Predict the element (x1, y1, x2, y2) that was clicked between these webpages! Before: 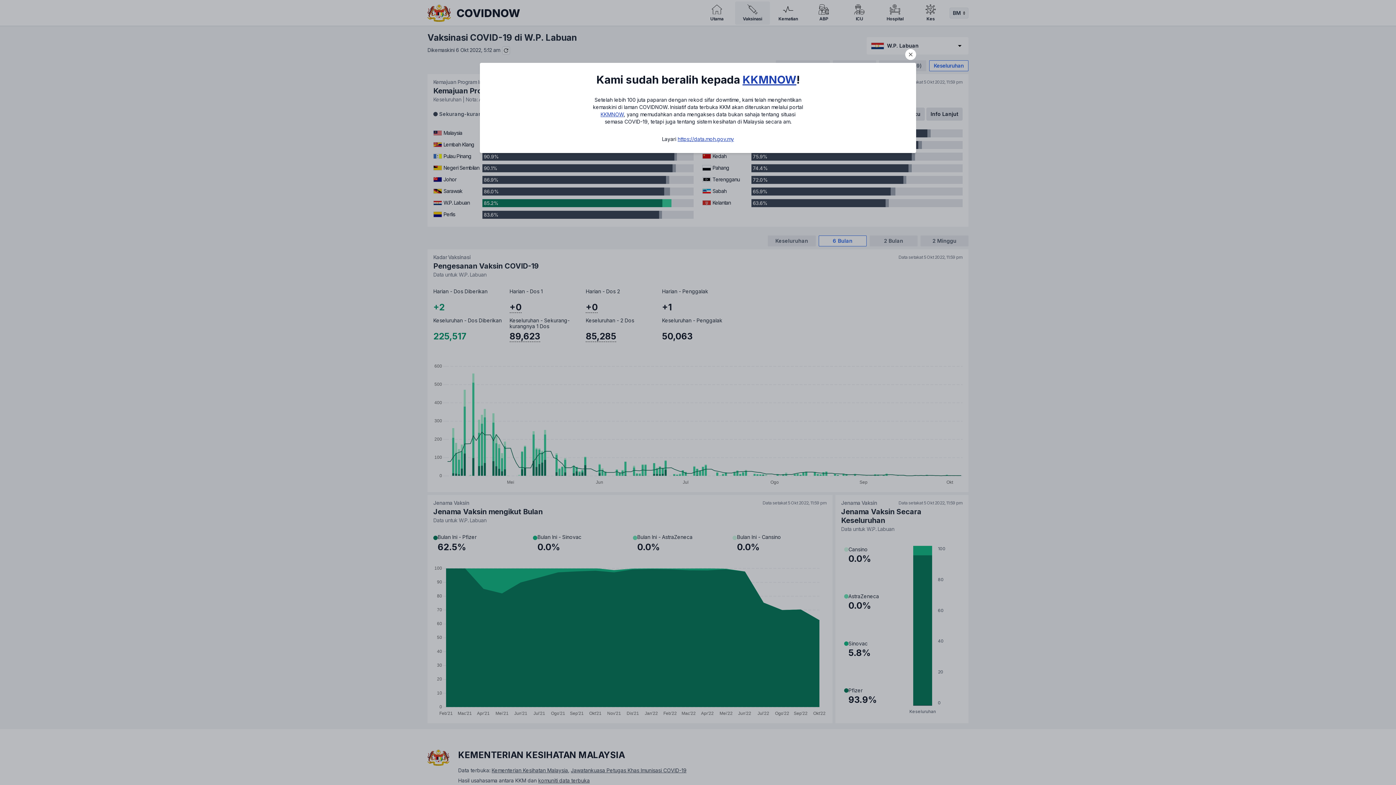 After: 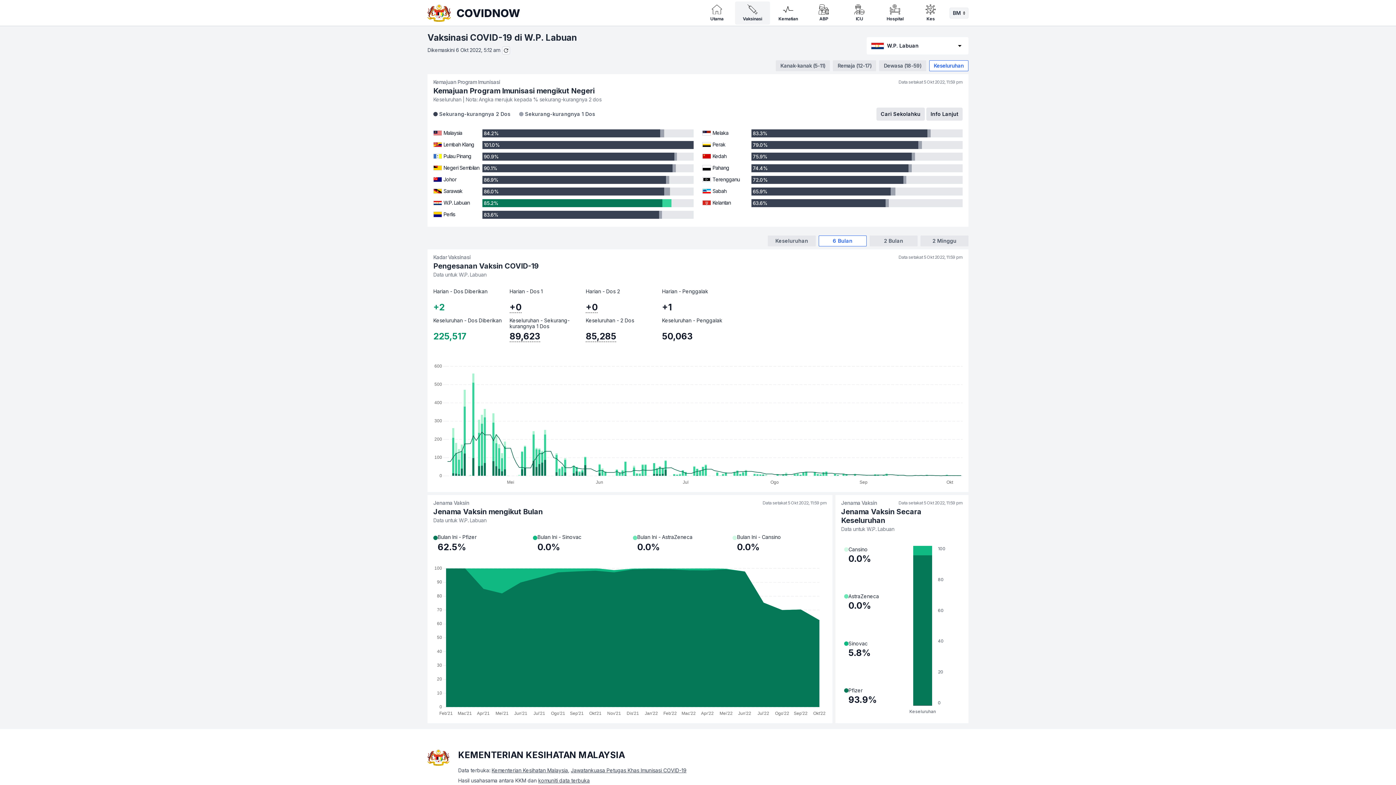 Action: label: Close bbox: (905, 49, 916, 59)